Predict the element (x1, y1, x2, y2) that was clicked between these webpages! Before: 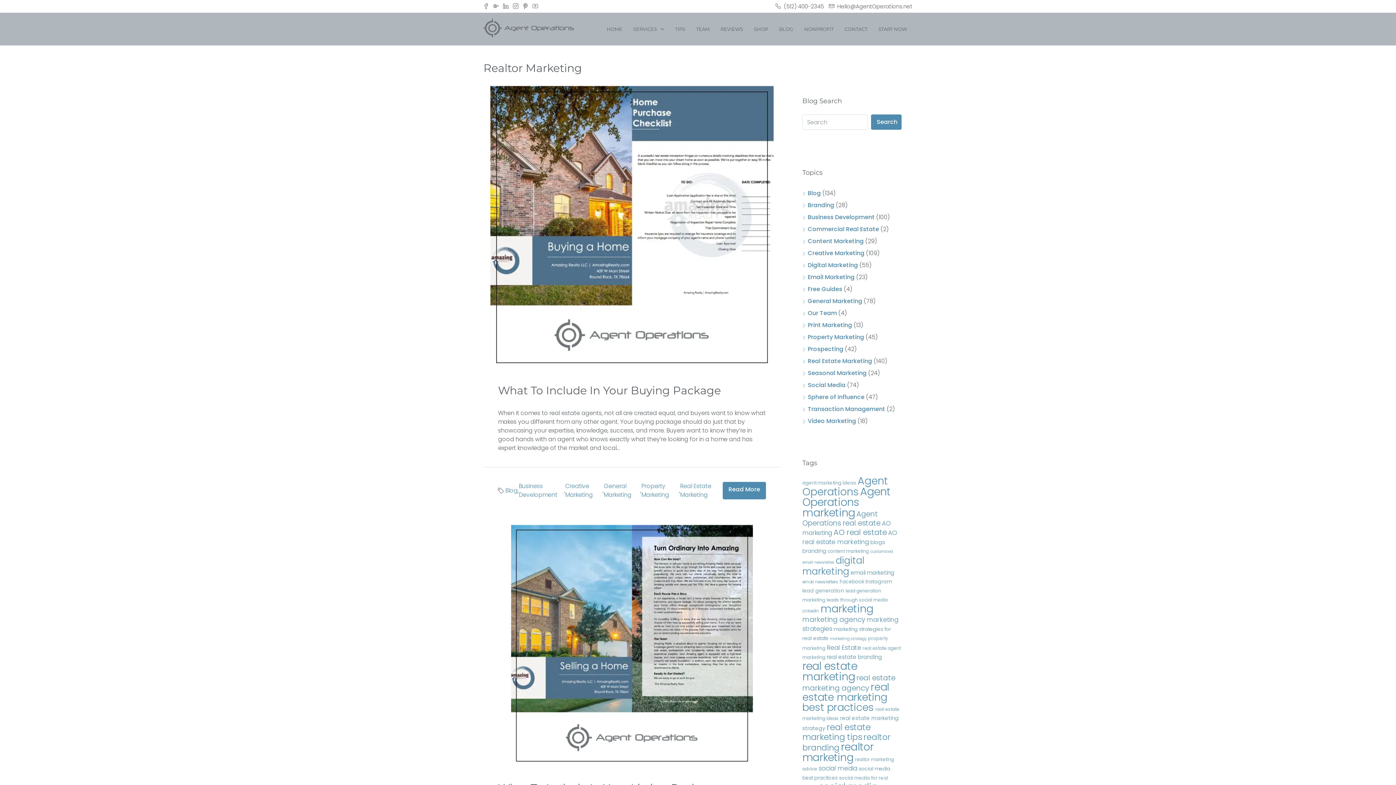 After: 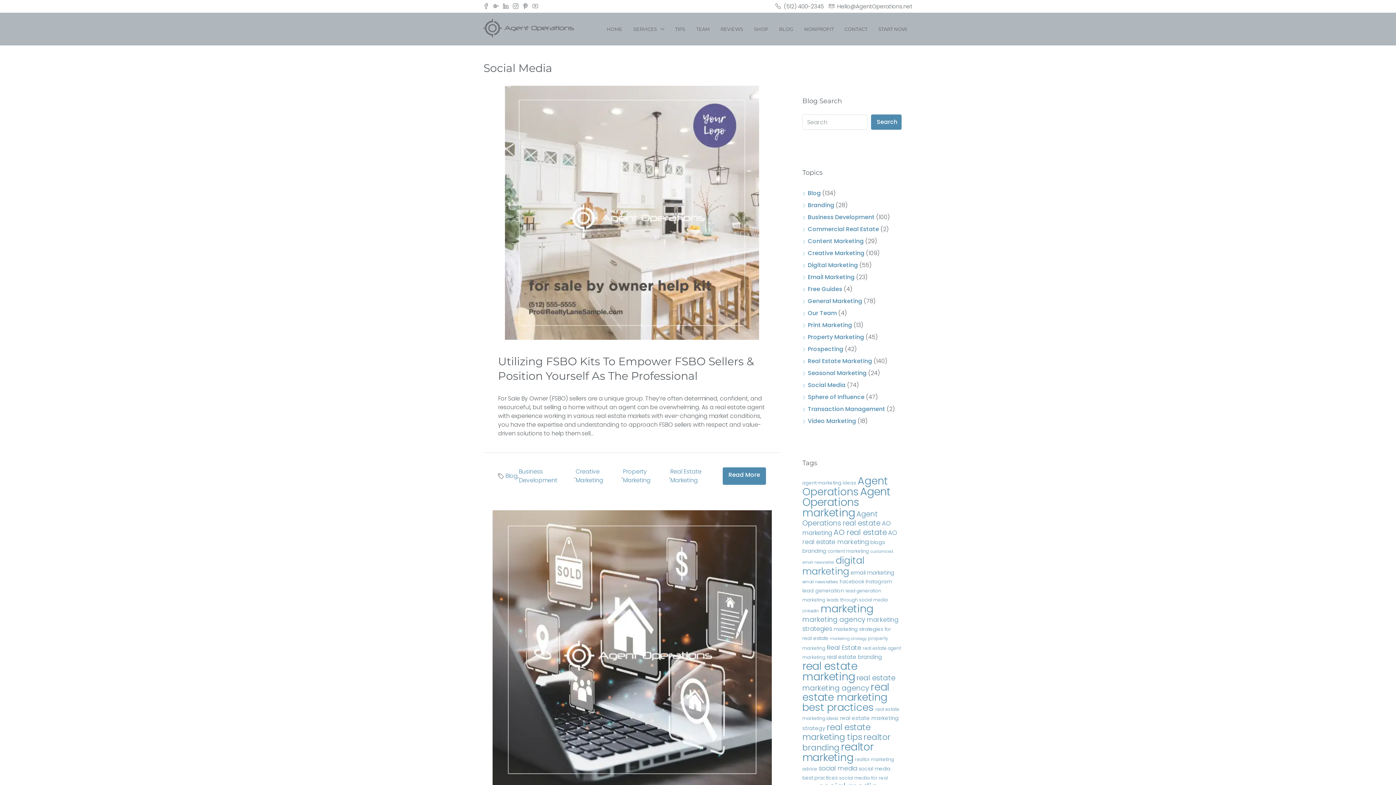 Action: label: social media (20 items) bbox: (818, 764, 857, 773)